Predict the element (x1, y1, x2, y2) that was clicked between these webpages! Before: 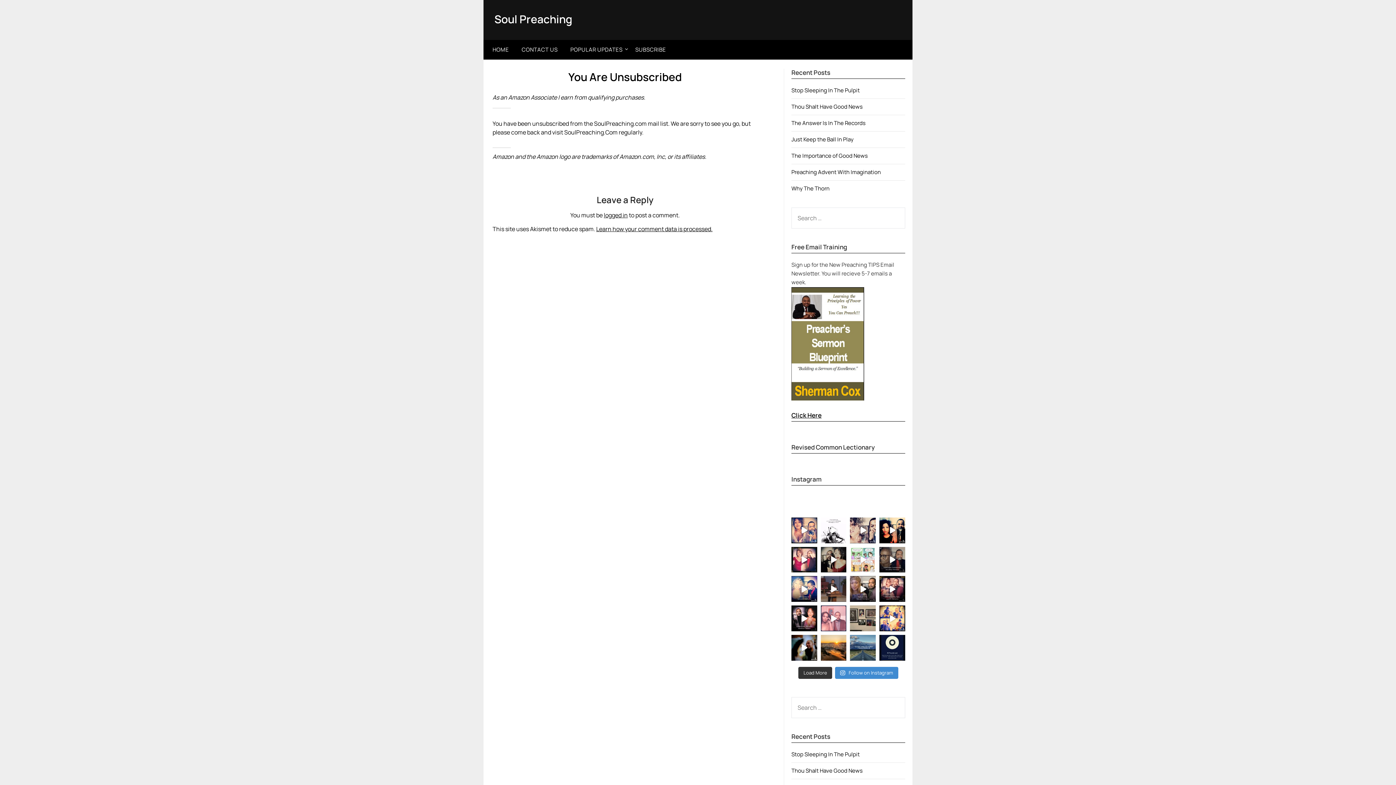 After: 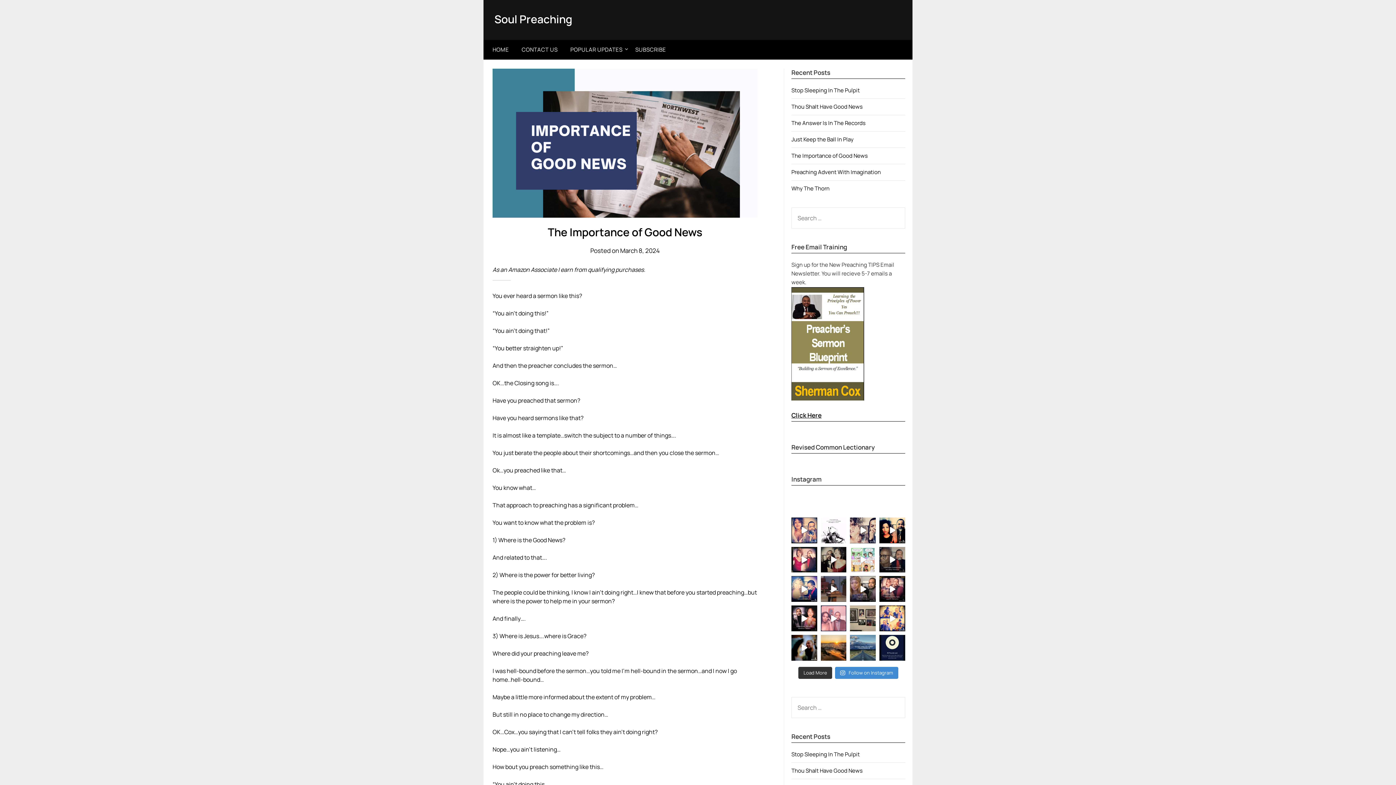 Action: bbox: (791, 152, 867, 159) label: The Importance of Good News